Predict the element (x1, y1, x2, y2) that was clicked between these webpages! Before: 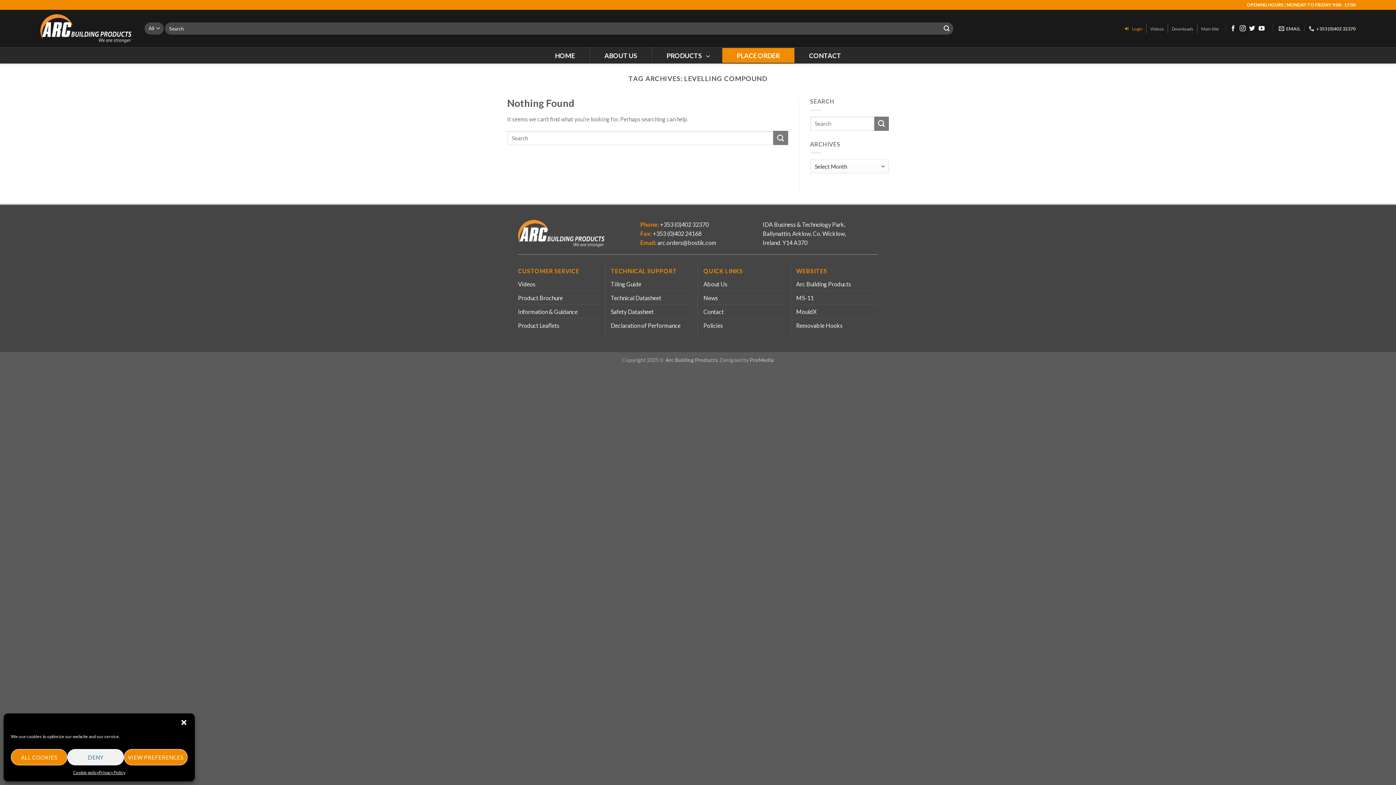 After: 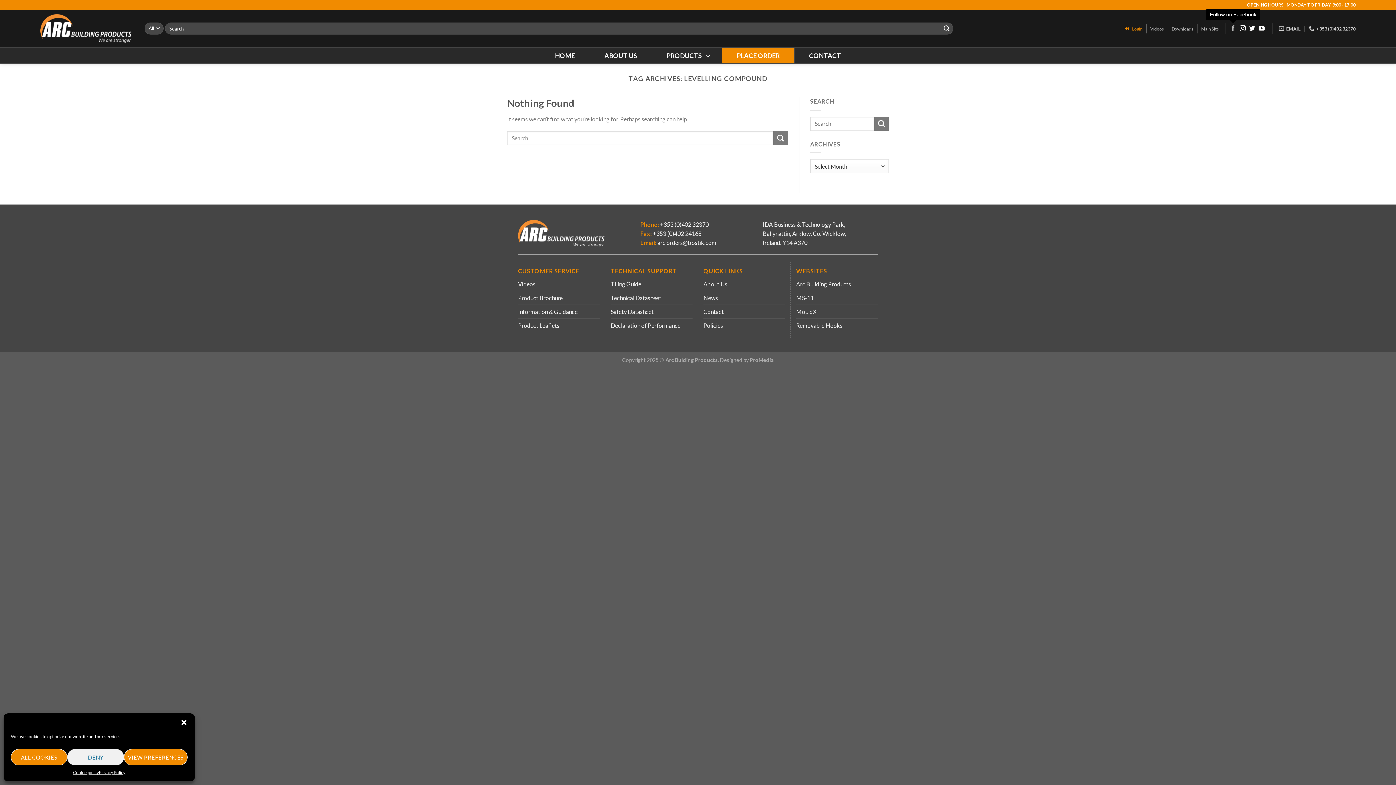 Action: bbox: (1230, 25, 1236, 31) label: Follow on Facebook